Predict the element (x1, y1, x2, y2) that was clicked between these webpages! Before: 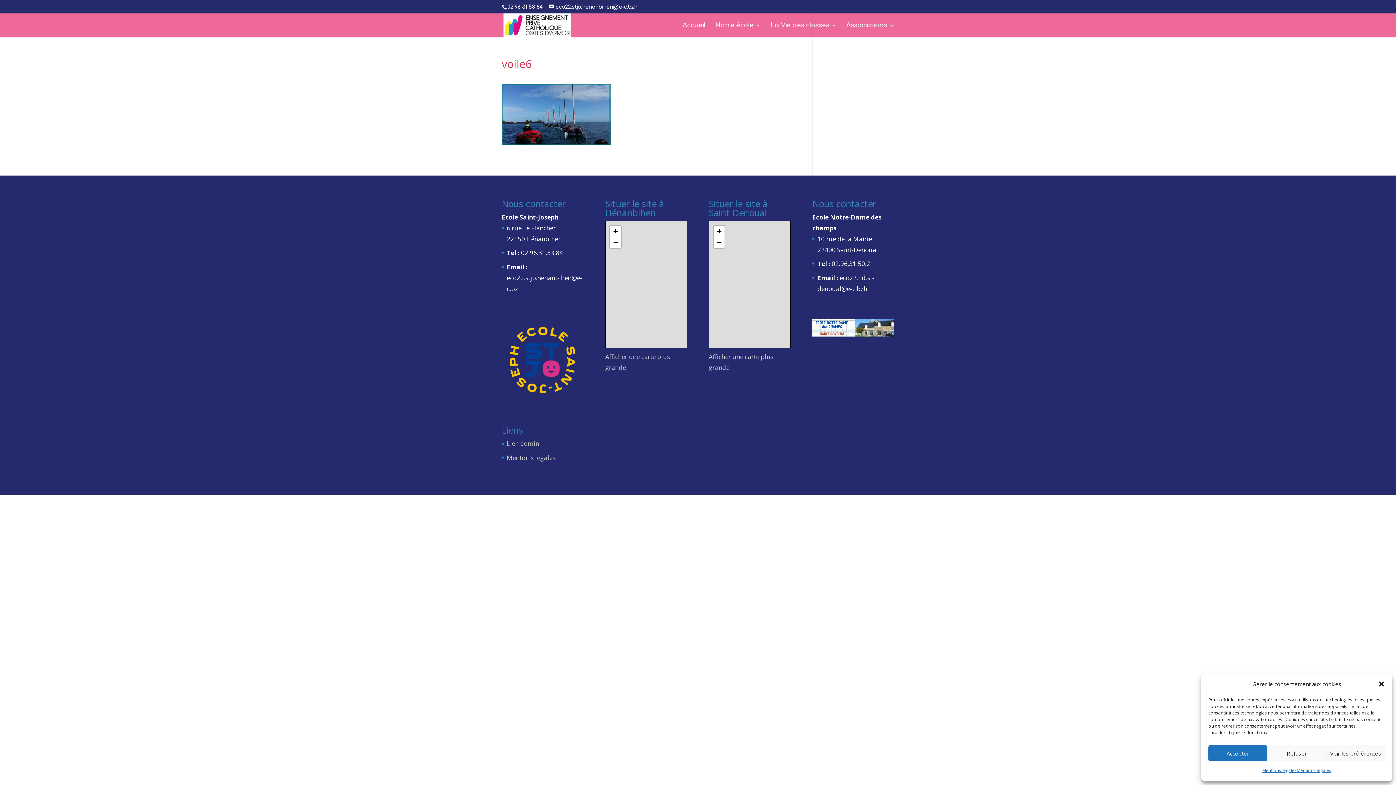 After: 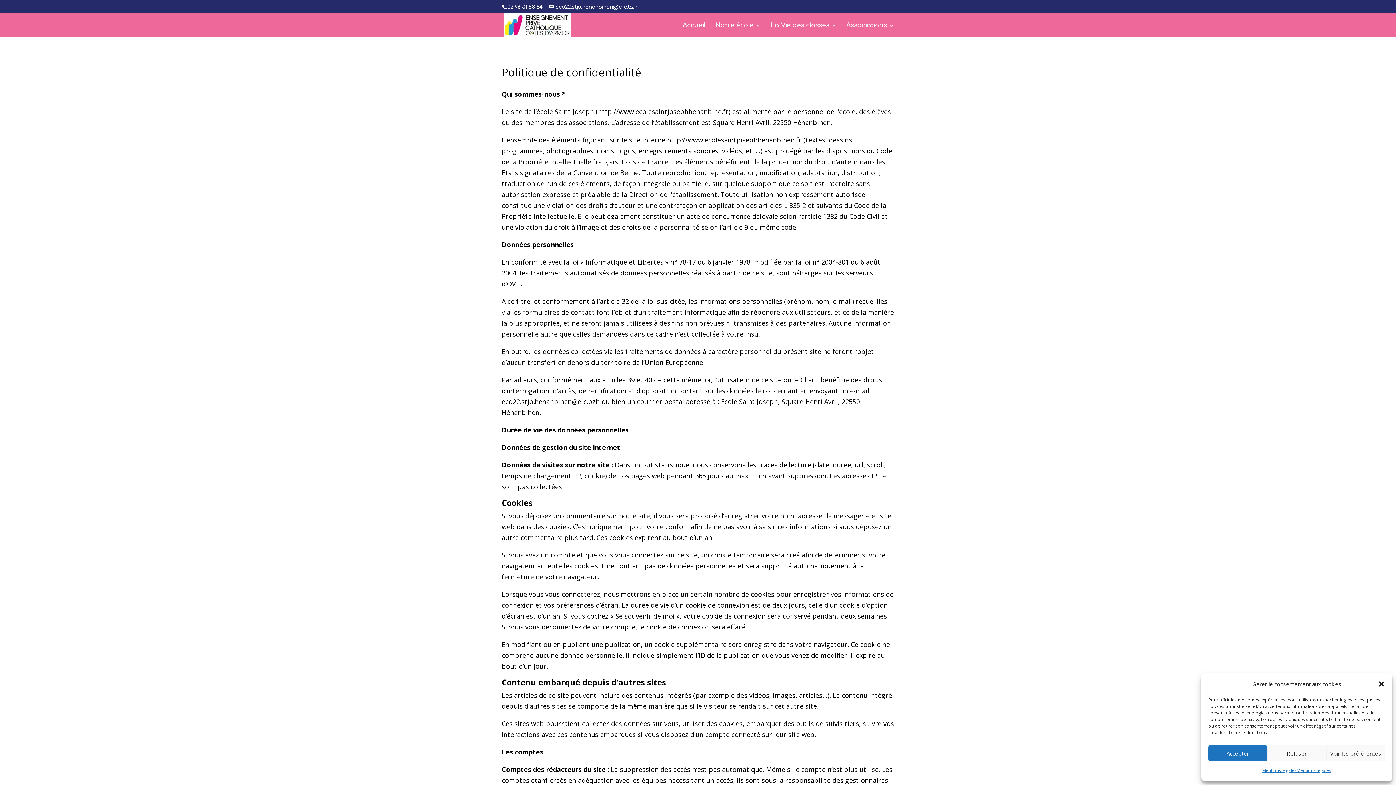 Action: label: Mentions légales bbox: (1297, 765, 1331, 776)